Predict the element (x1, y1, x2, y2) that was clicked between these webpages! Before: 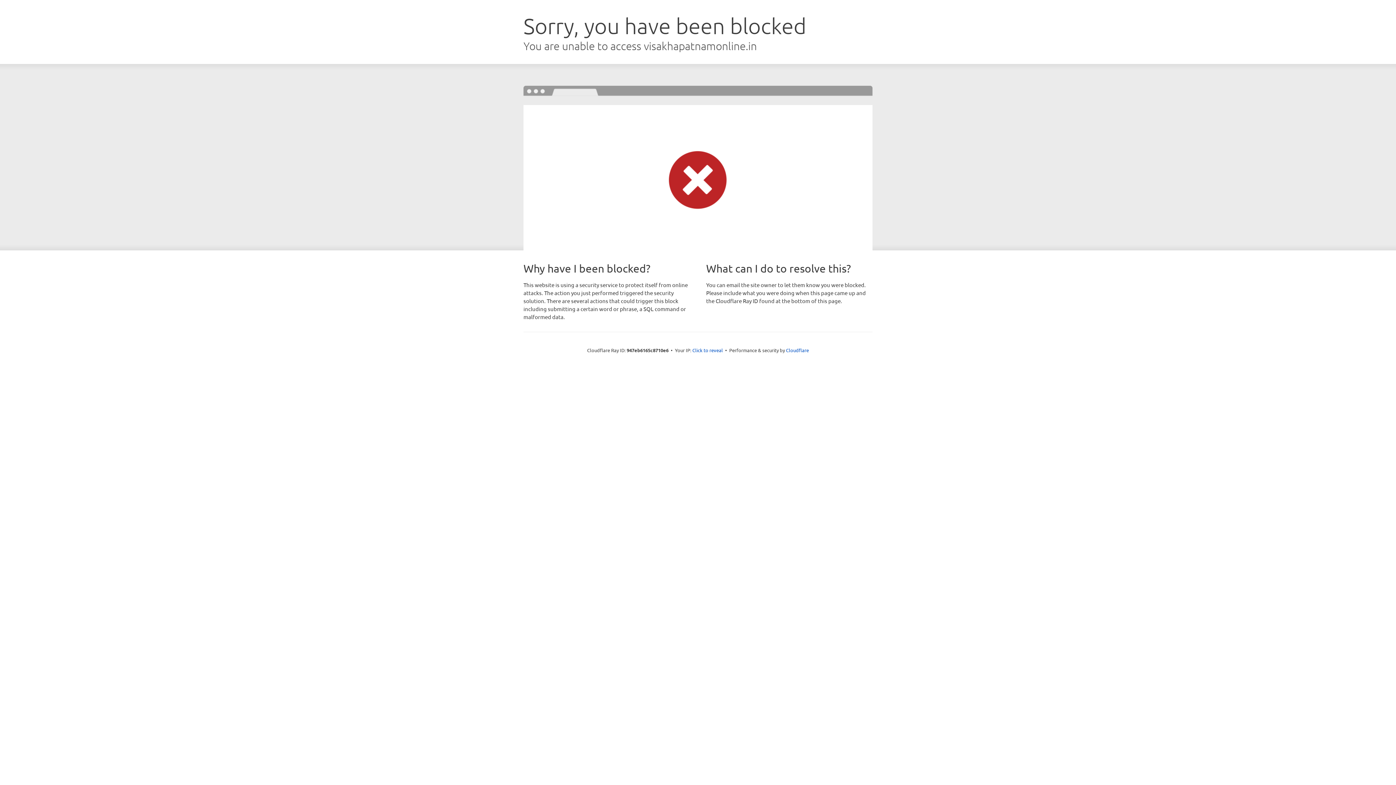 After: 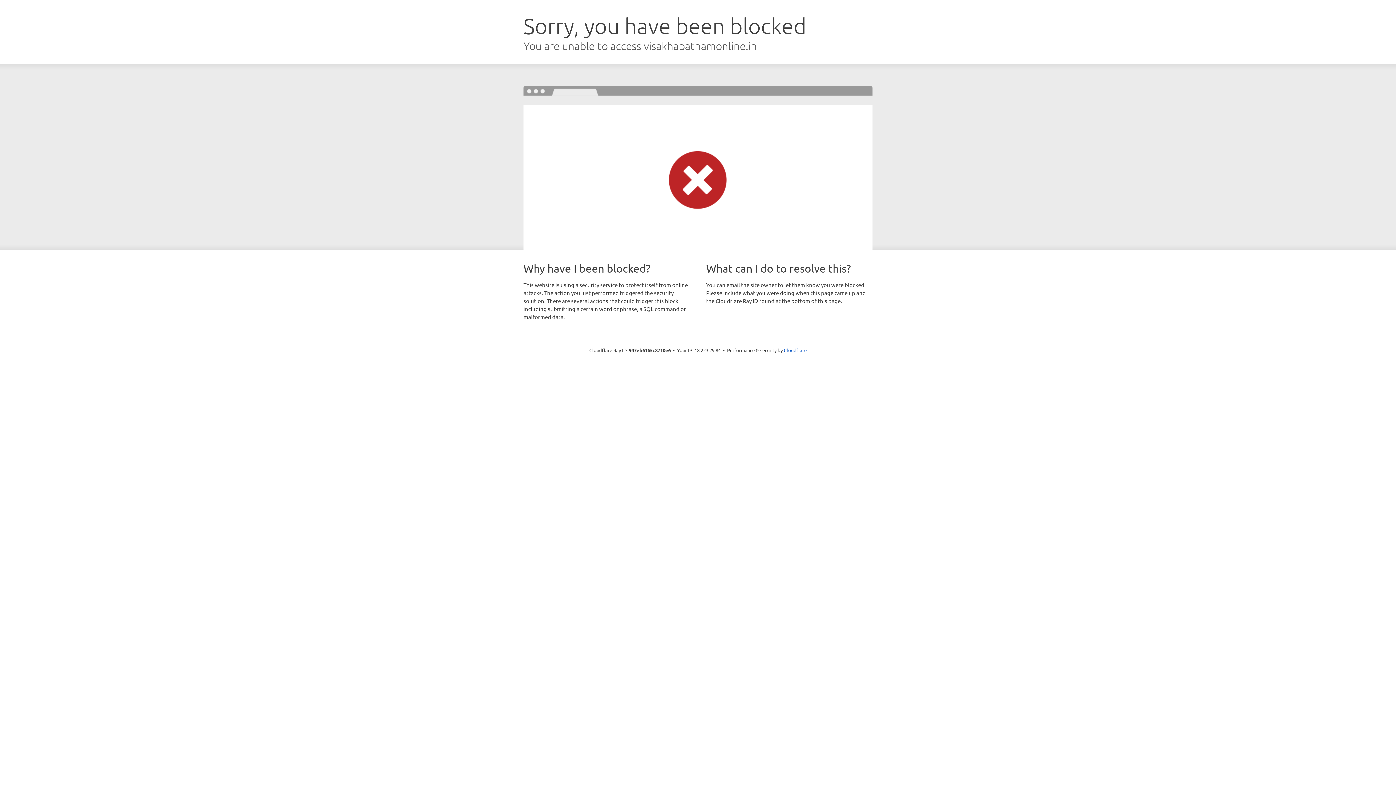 Action: label: Click to reveal bbox: (692, 346, 723, 353)